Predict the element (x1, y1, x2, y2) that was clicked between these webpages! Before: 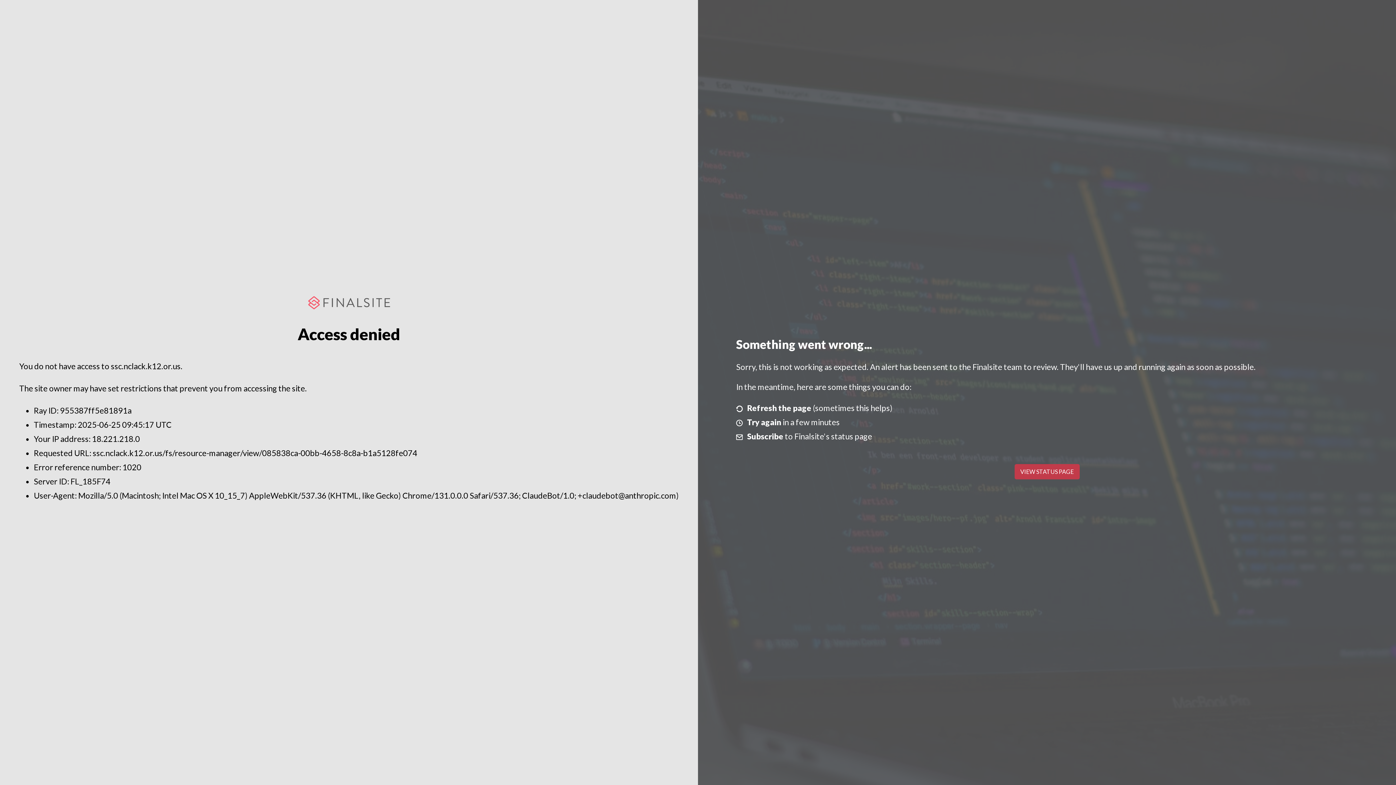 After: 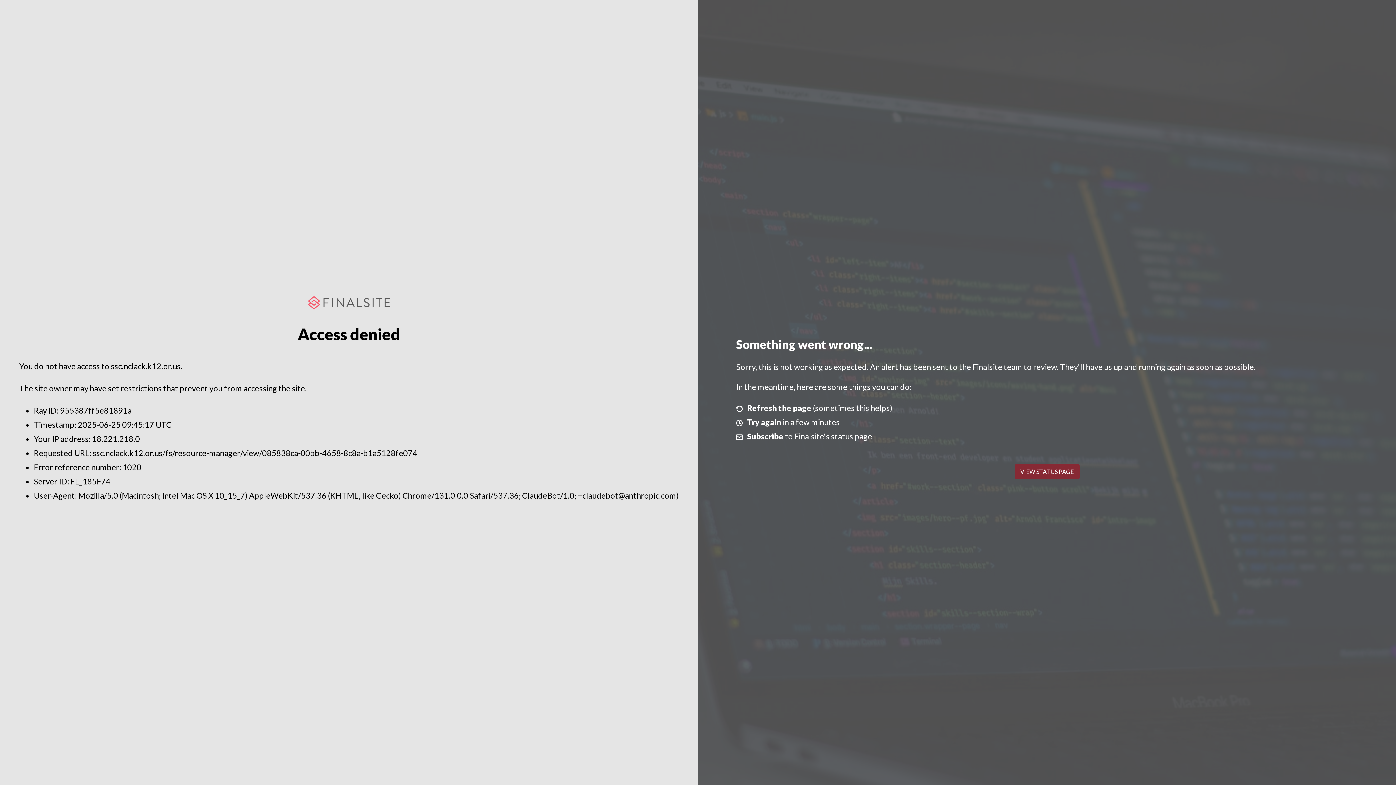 Action: bbox: (1014, 464, 1079, 479) label: VIEW STATUS PAGE